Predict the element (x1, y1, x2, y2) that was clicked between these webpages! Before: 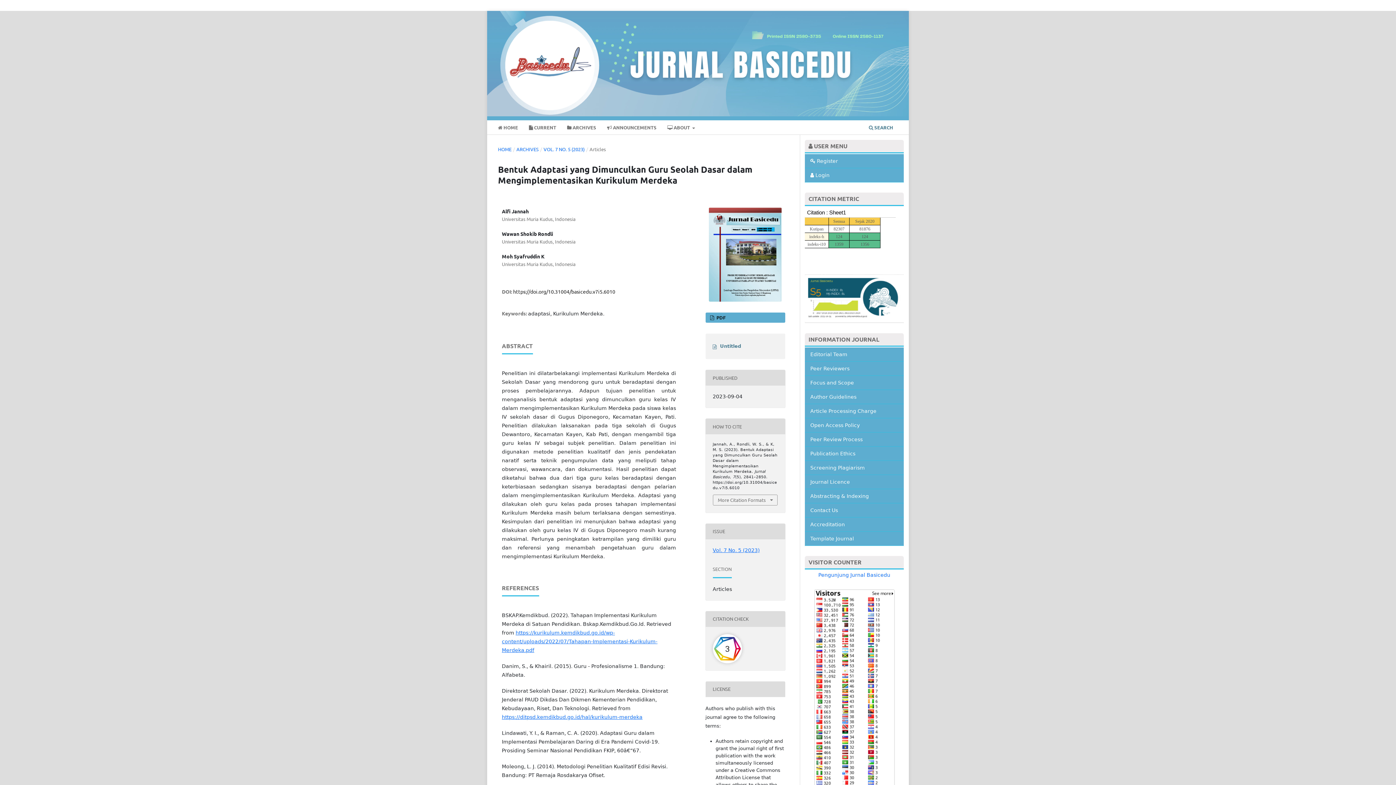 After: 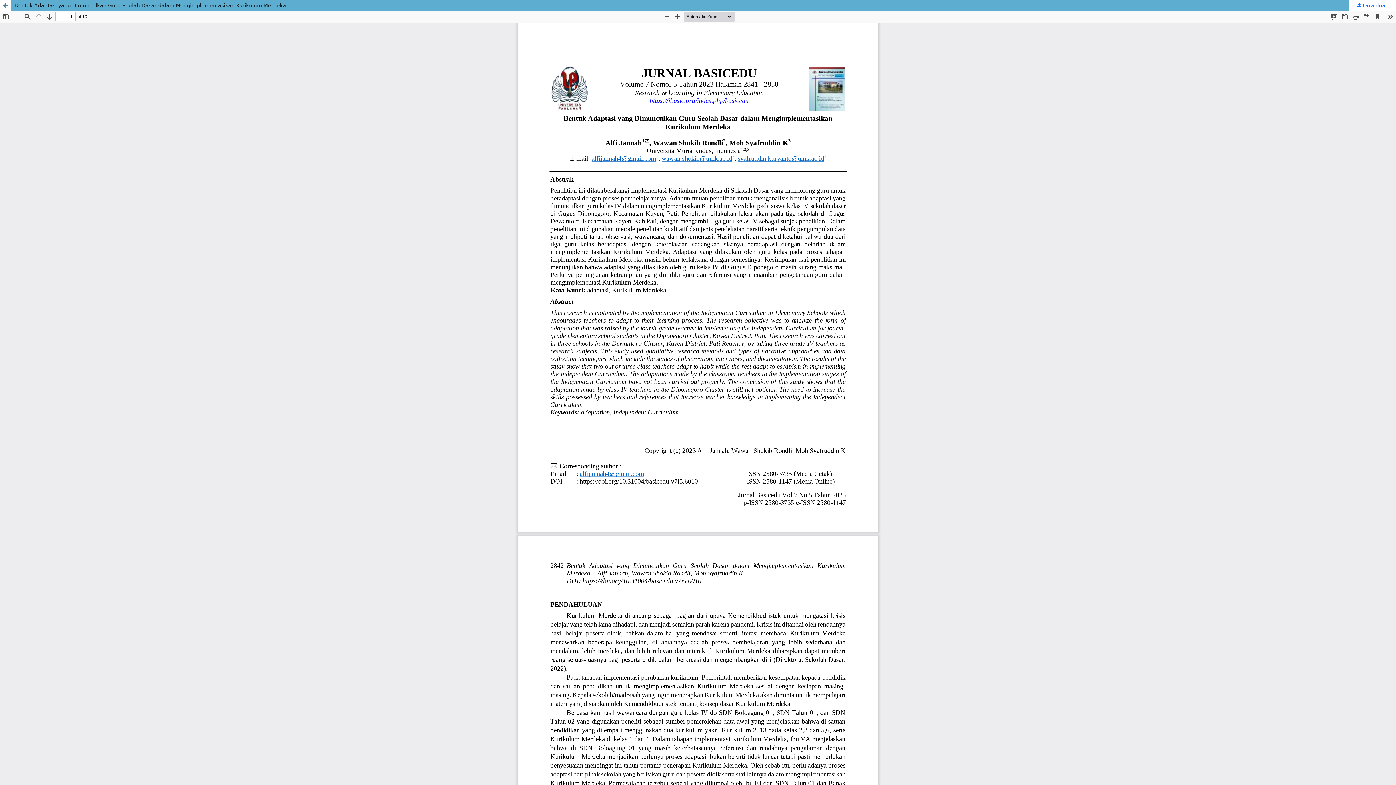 Action: label:  PDF bbox: (705, 312, 785, 322)